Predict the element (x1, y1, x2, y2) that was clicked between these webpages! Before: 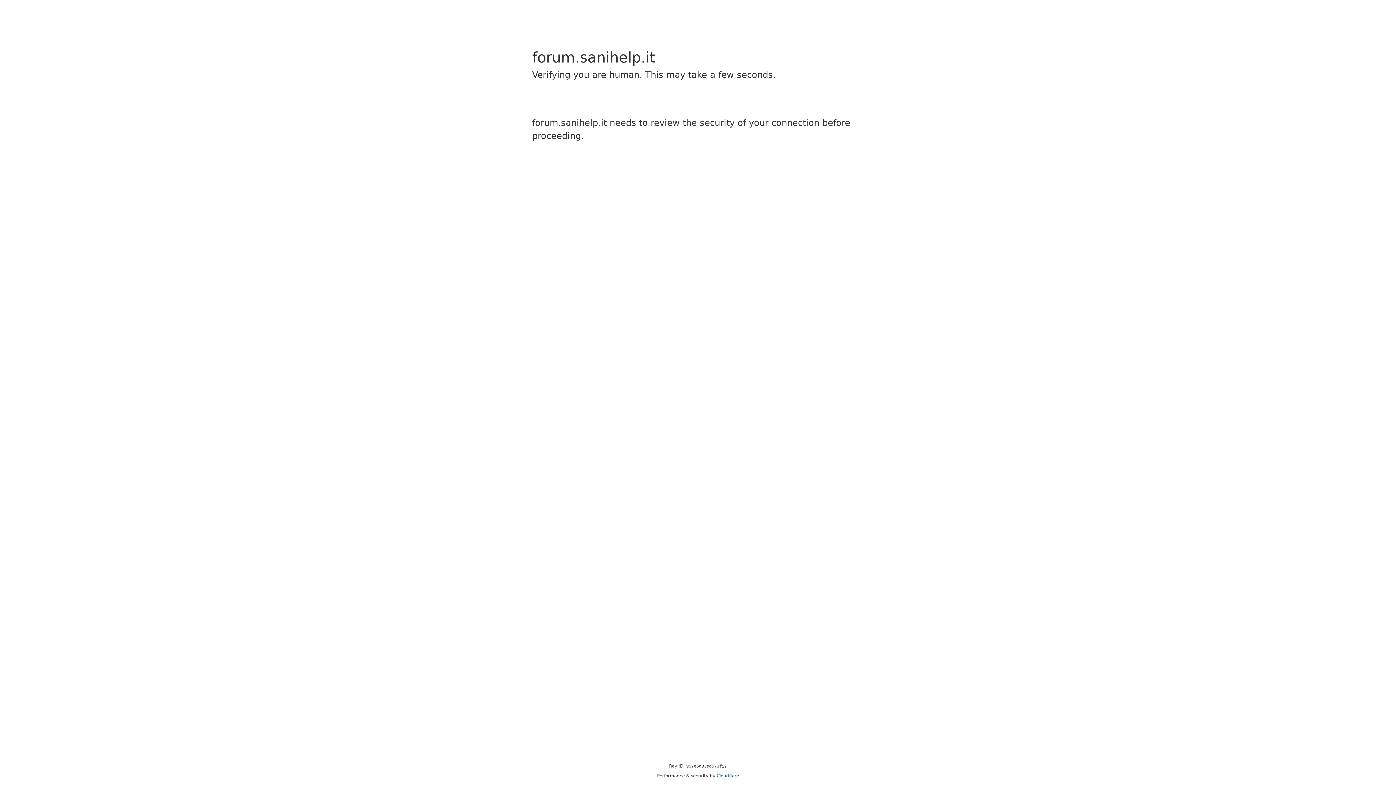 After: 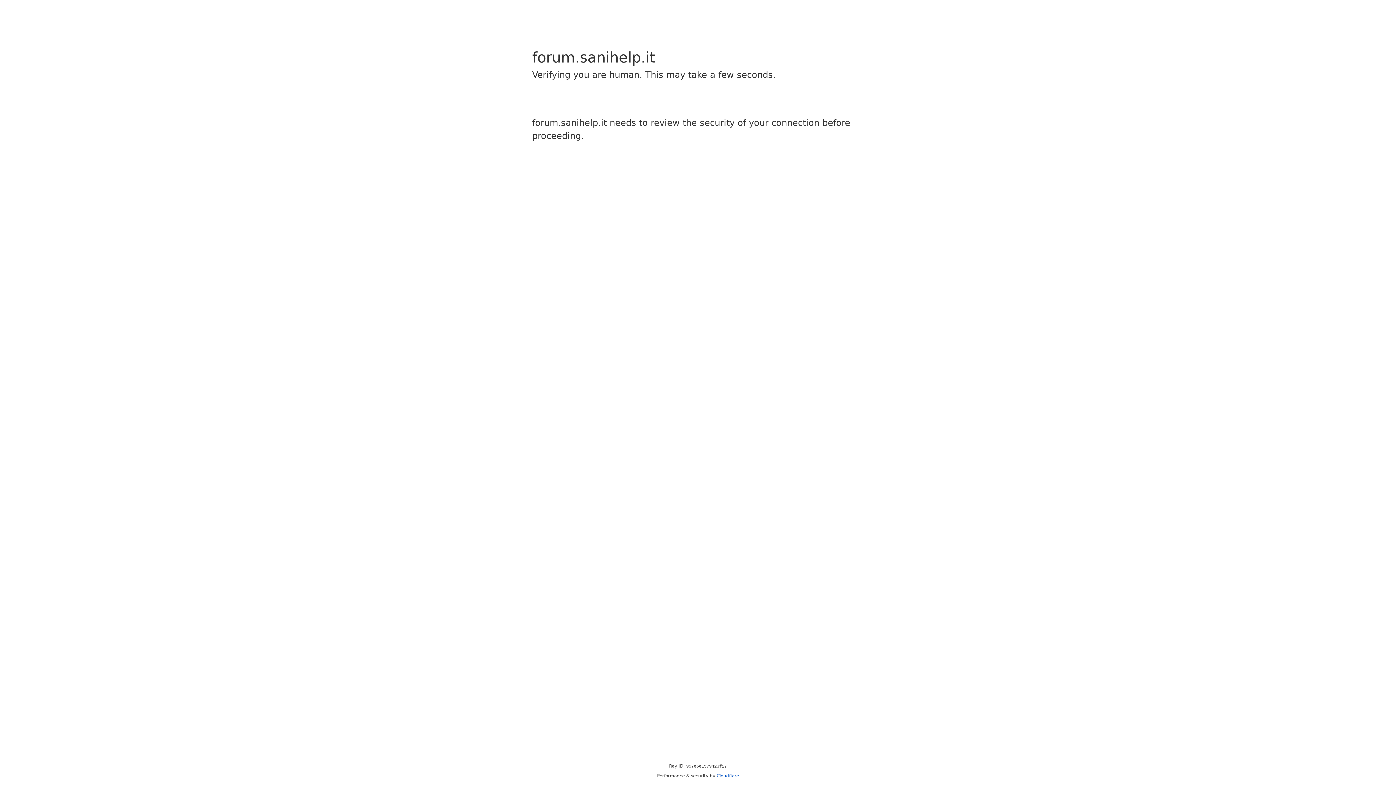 Action: bbox: (716, 773, 739, 778) label: Cloudflare